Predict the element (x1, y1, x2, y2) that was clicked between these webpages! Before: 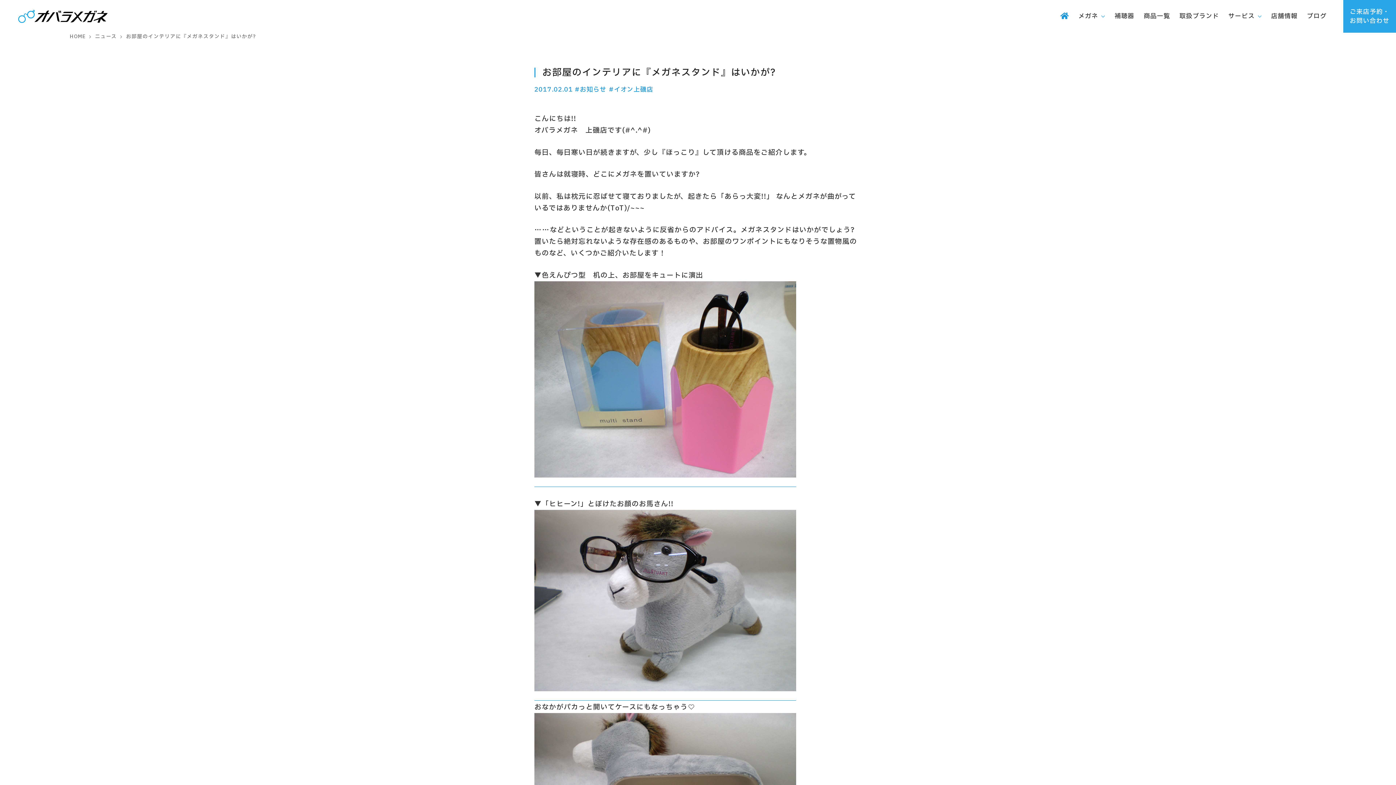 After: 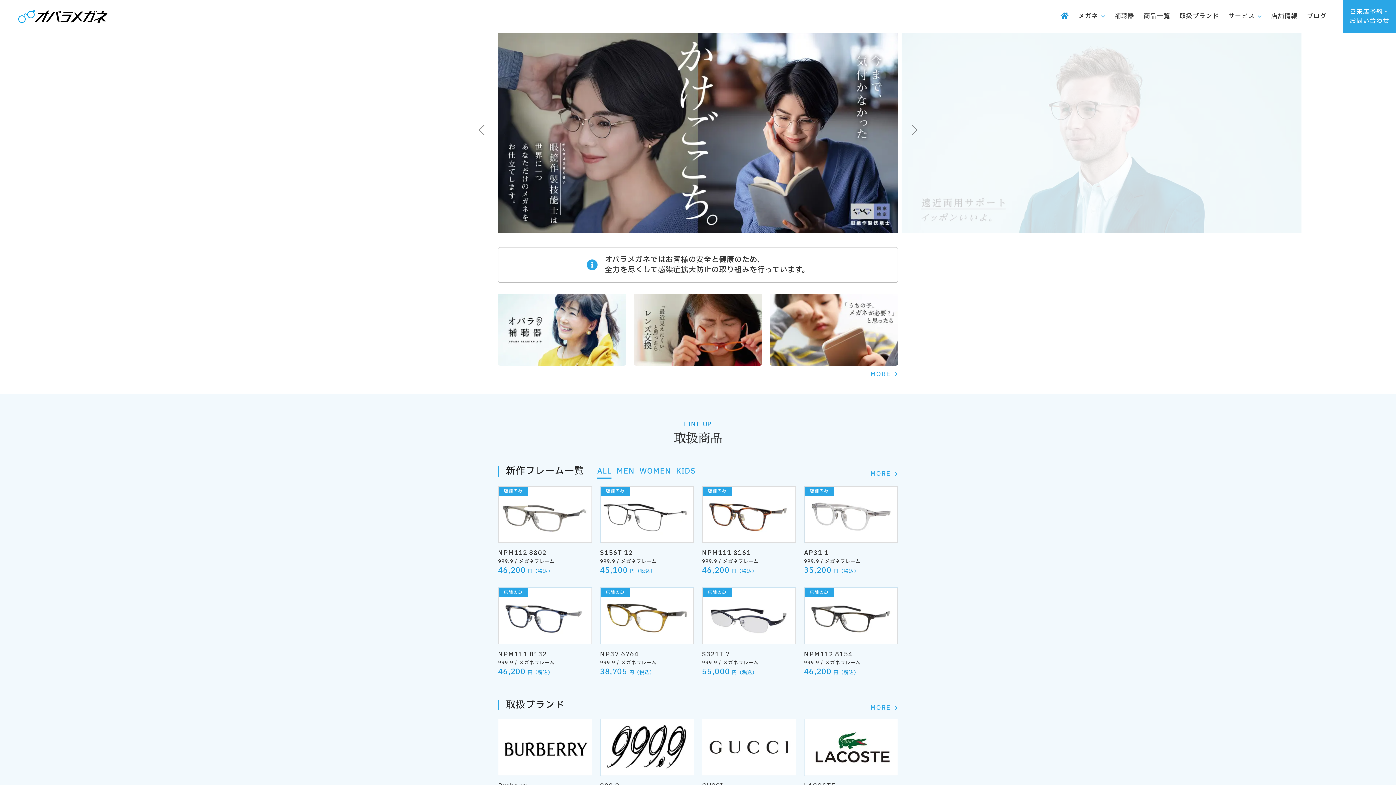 Action: bbox: (18, 13, 107, 22)